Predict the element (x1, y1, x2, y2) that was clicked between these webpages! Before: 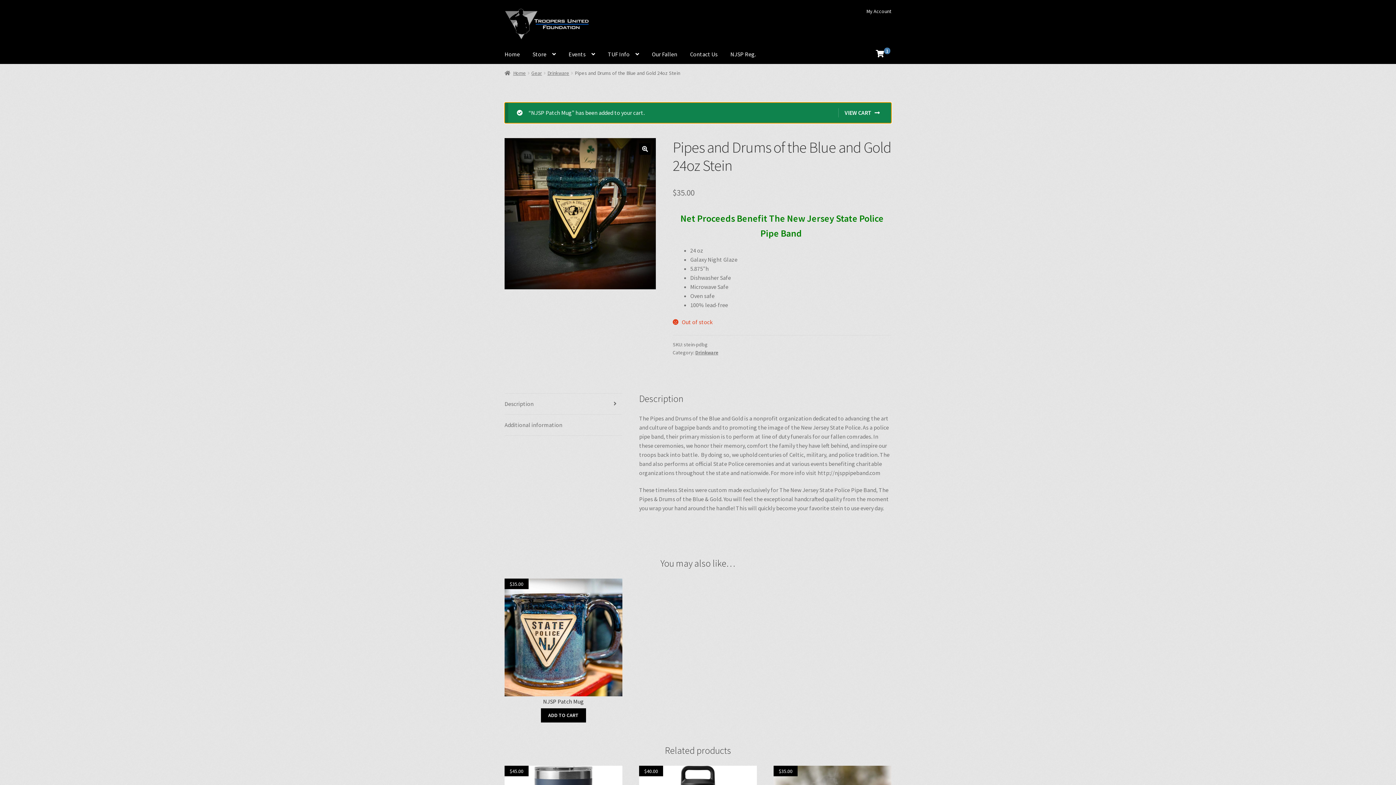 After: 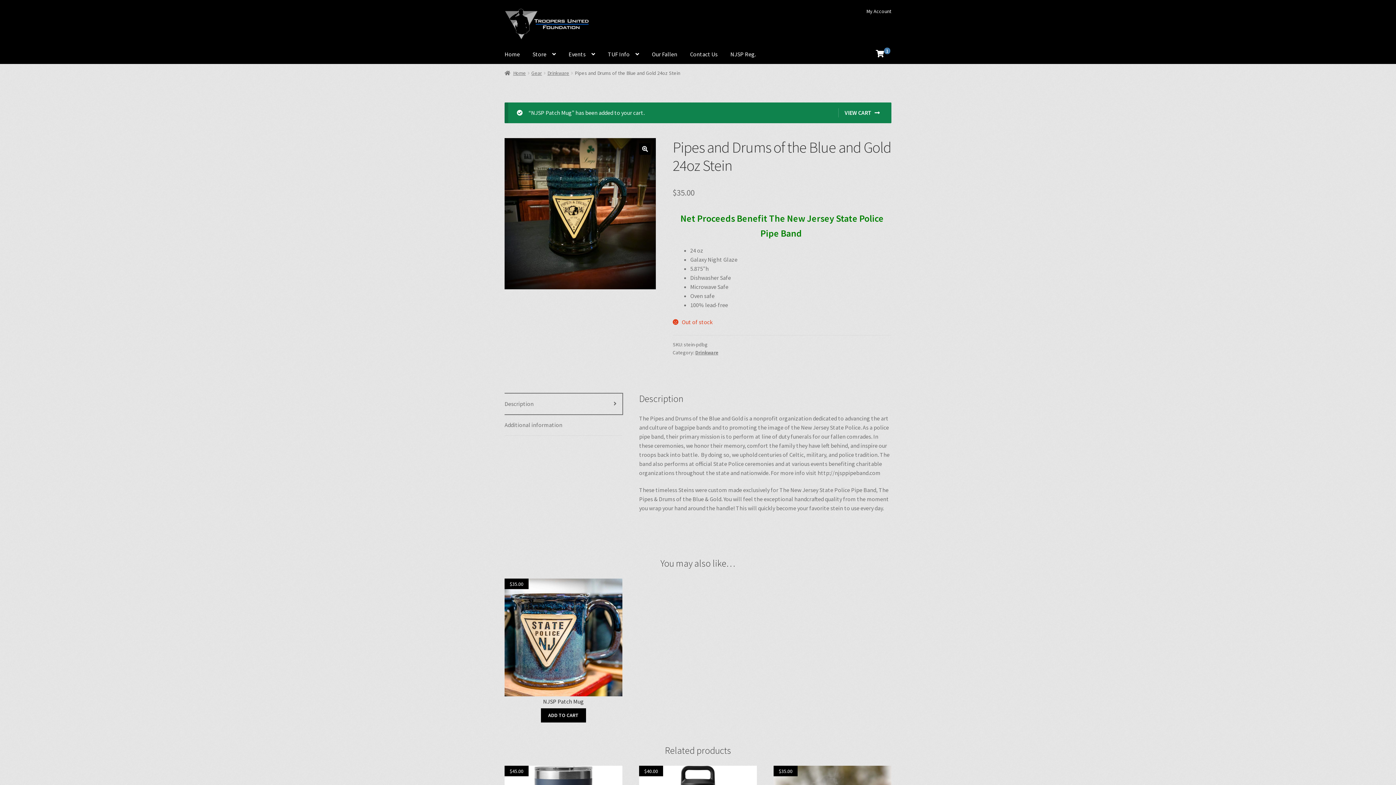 Action: label: Description bbox: (504, 393, 622, 414)